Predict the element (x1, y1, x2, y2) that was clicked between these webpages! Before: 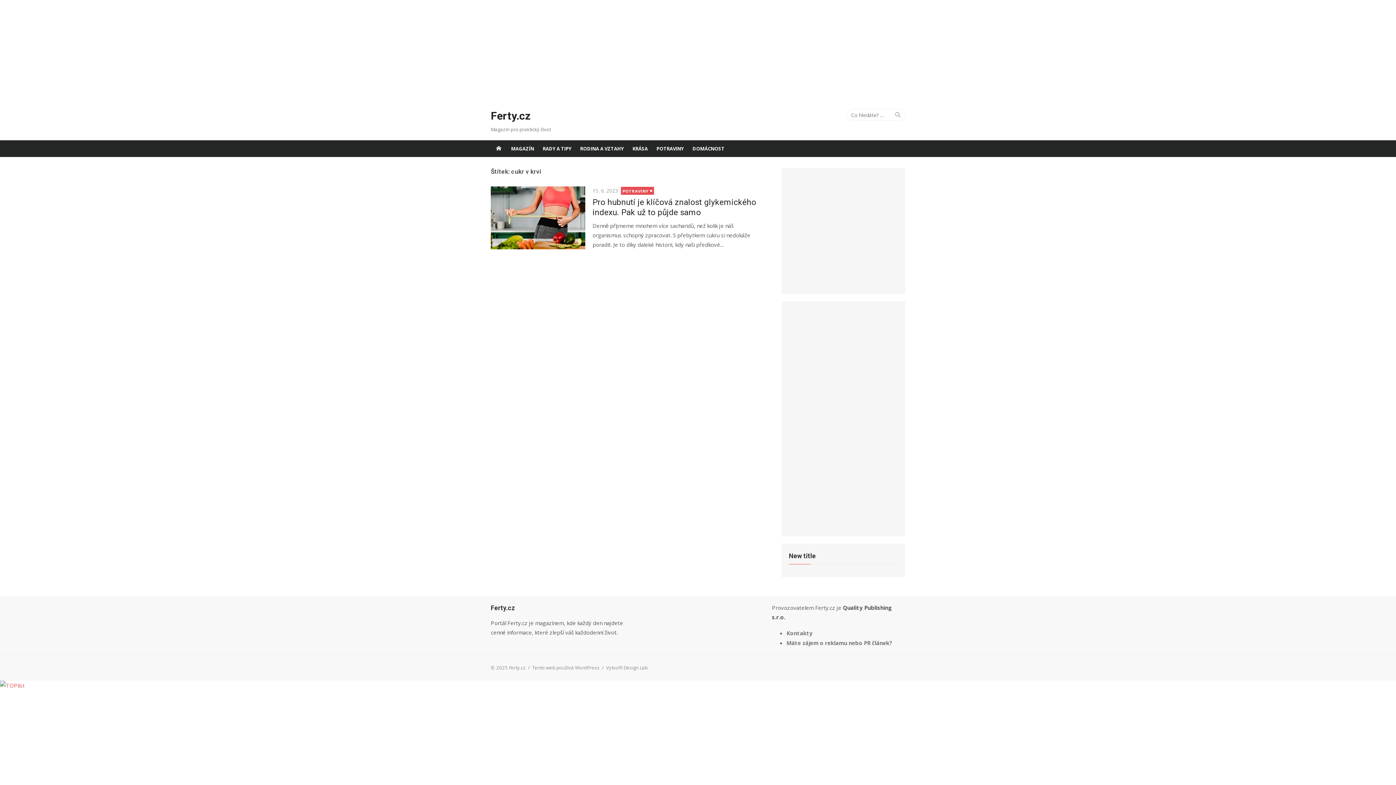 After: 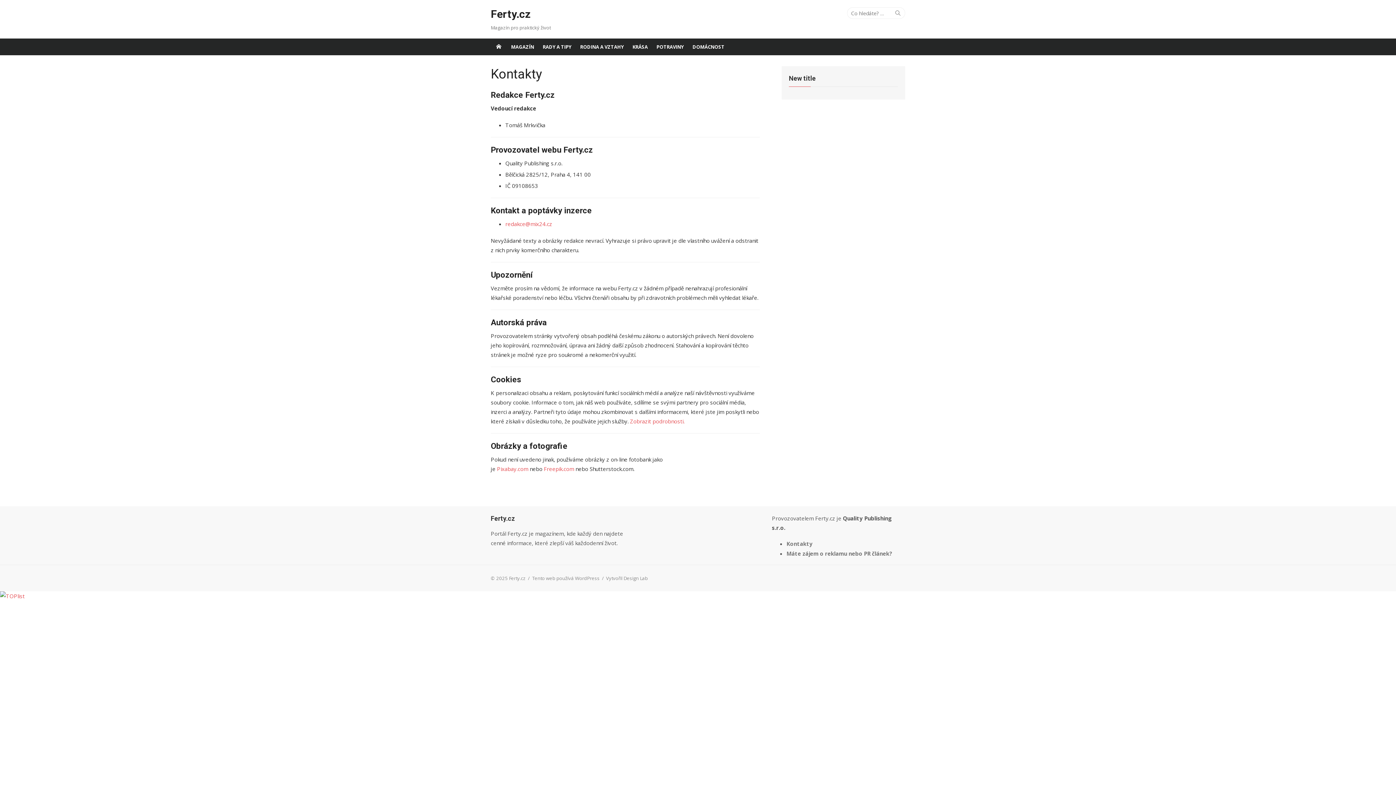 Action: label: Kontakty bbox: (786, 629, 812, 637)